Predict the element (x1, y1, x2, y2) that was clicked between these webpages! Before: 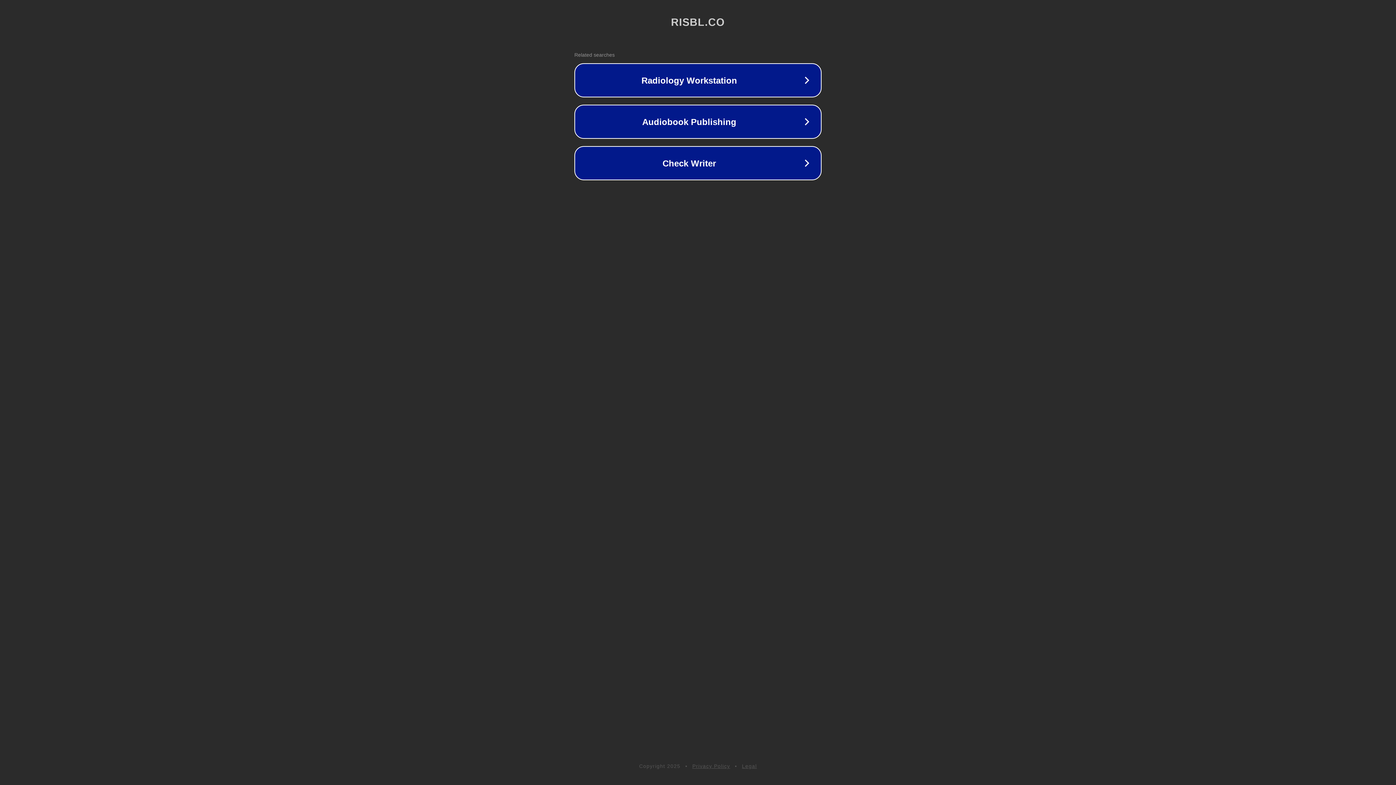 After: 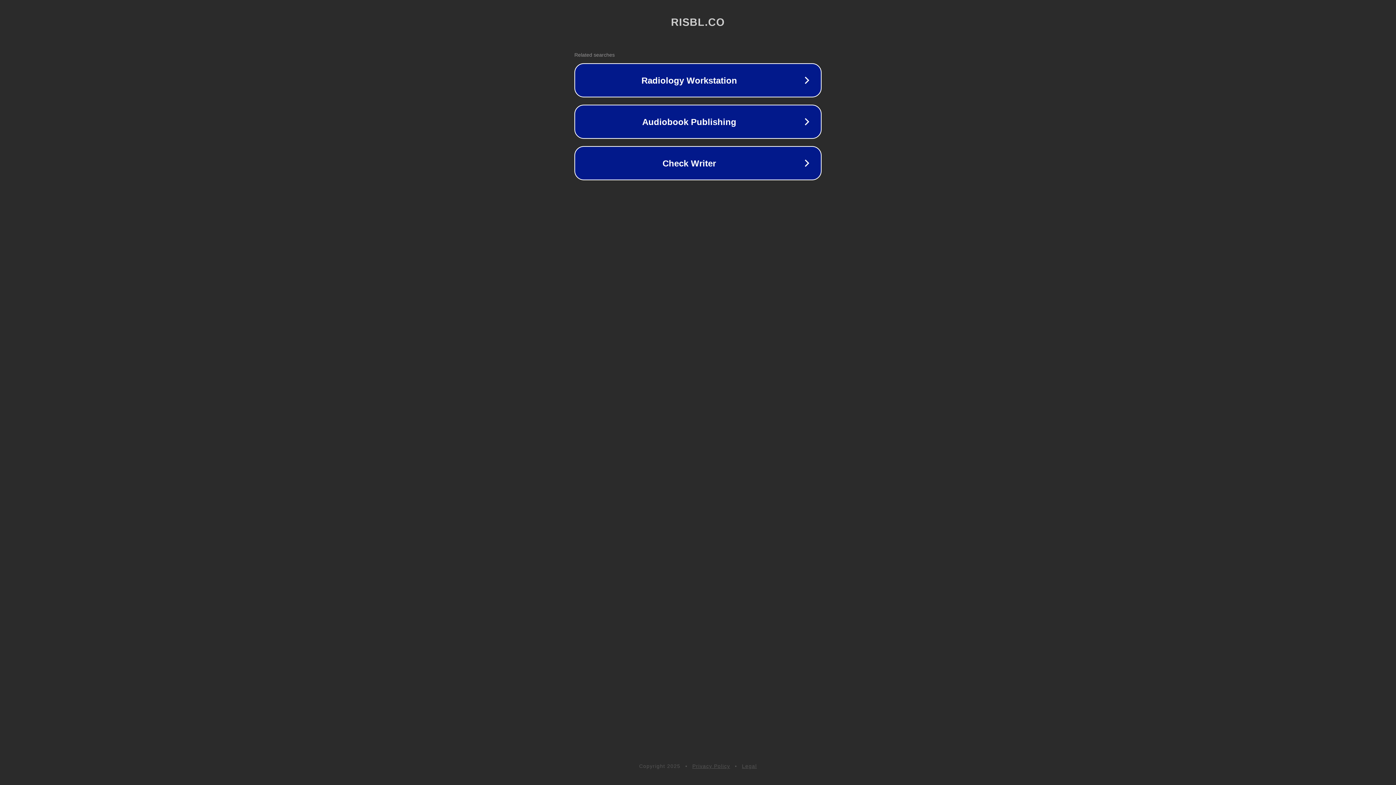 Action: bbox: (692, 763, 730, 769) label: Privacy Policy